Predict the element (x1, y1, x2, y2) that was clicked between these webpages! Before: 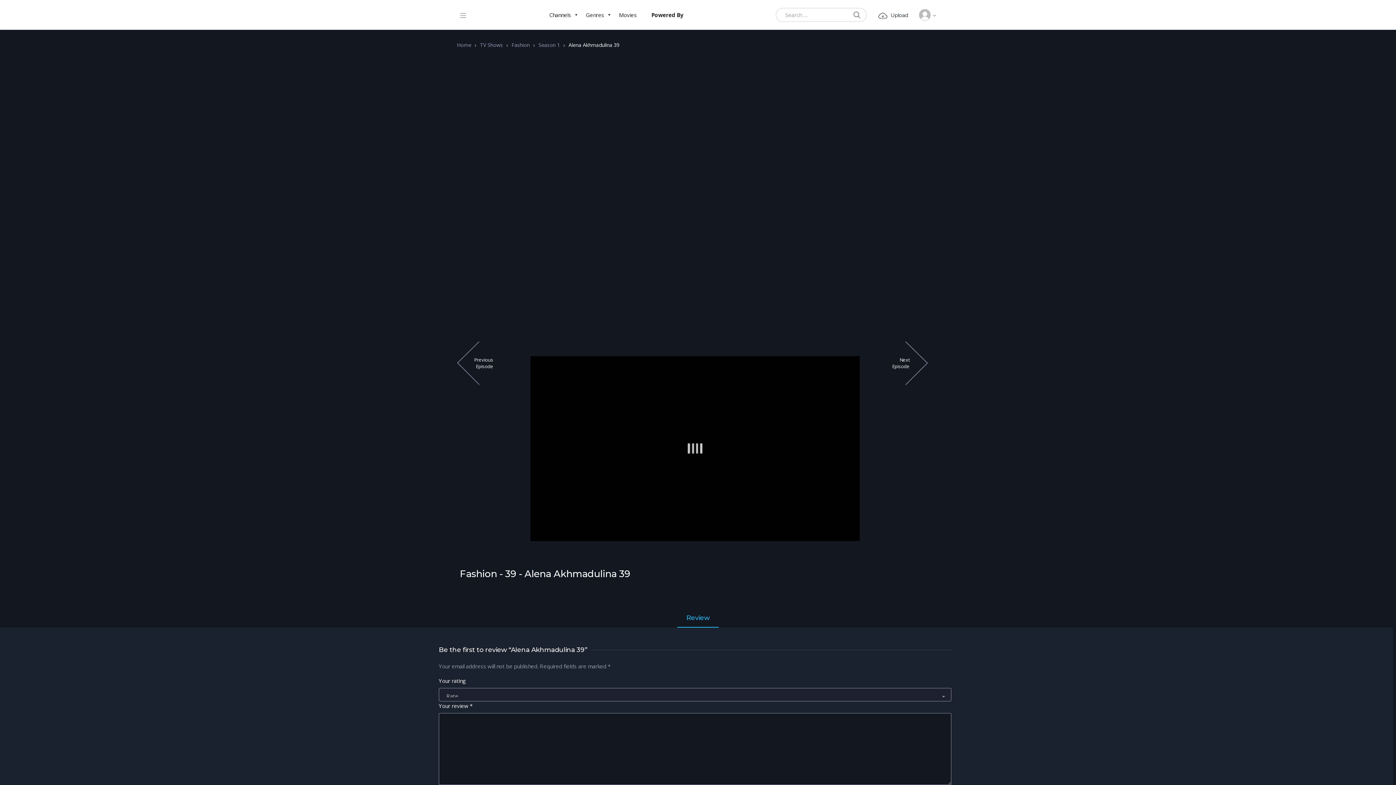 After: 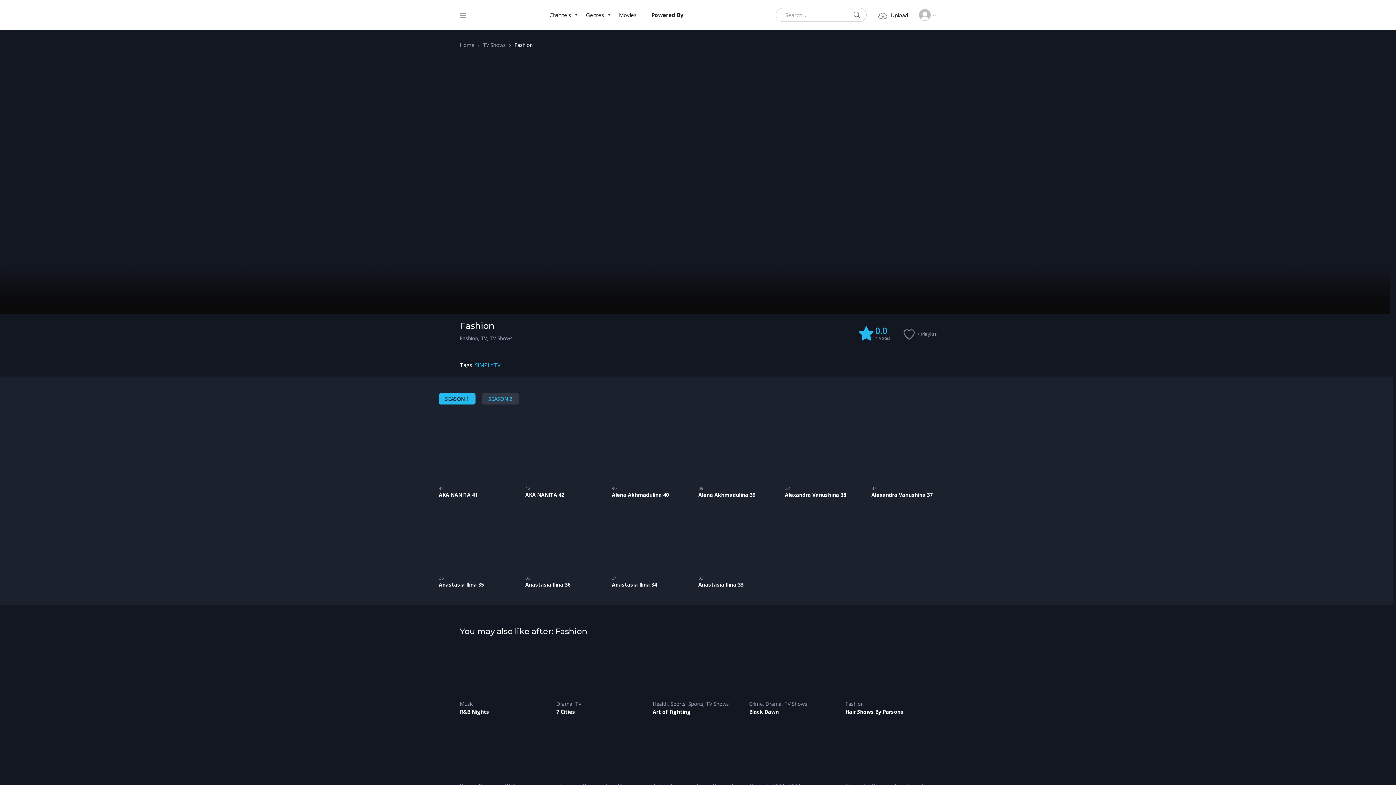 Action: label: Fashion bbox: (511, 40, 529, 49)